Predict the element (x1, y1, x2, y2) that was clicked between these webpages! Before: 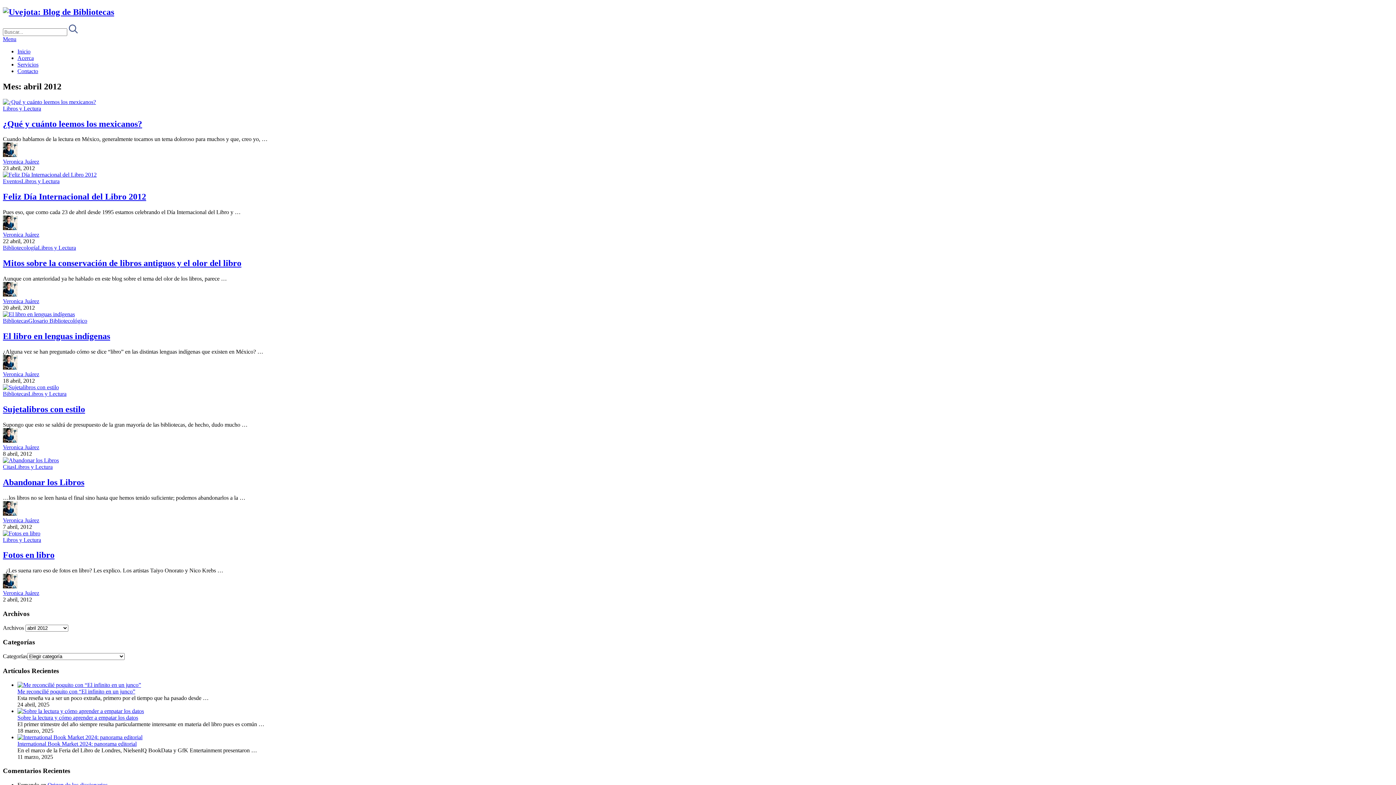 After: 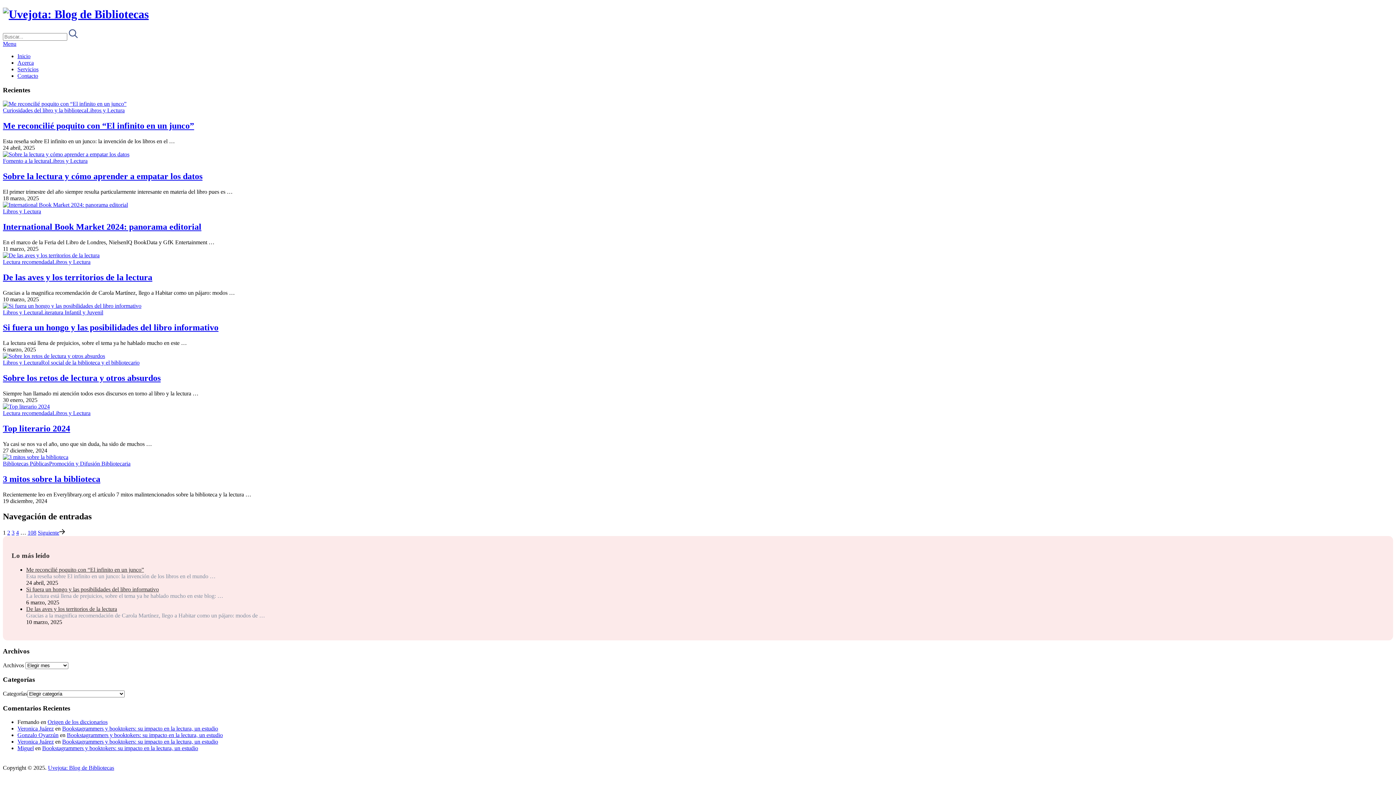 Action: bbox: (17, 48, 30, 54) label: Inicio